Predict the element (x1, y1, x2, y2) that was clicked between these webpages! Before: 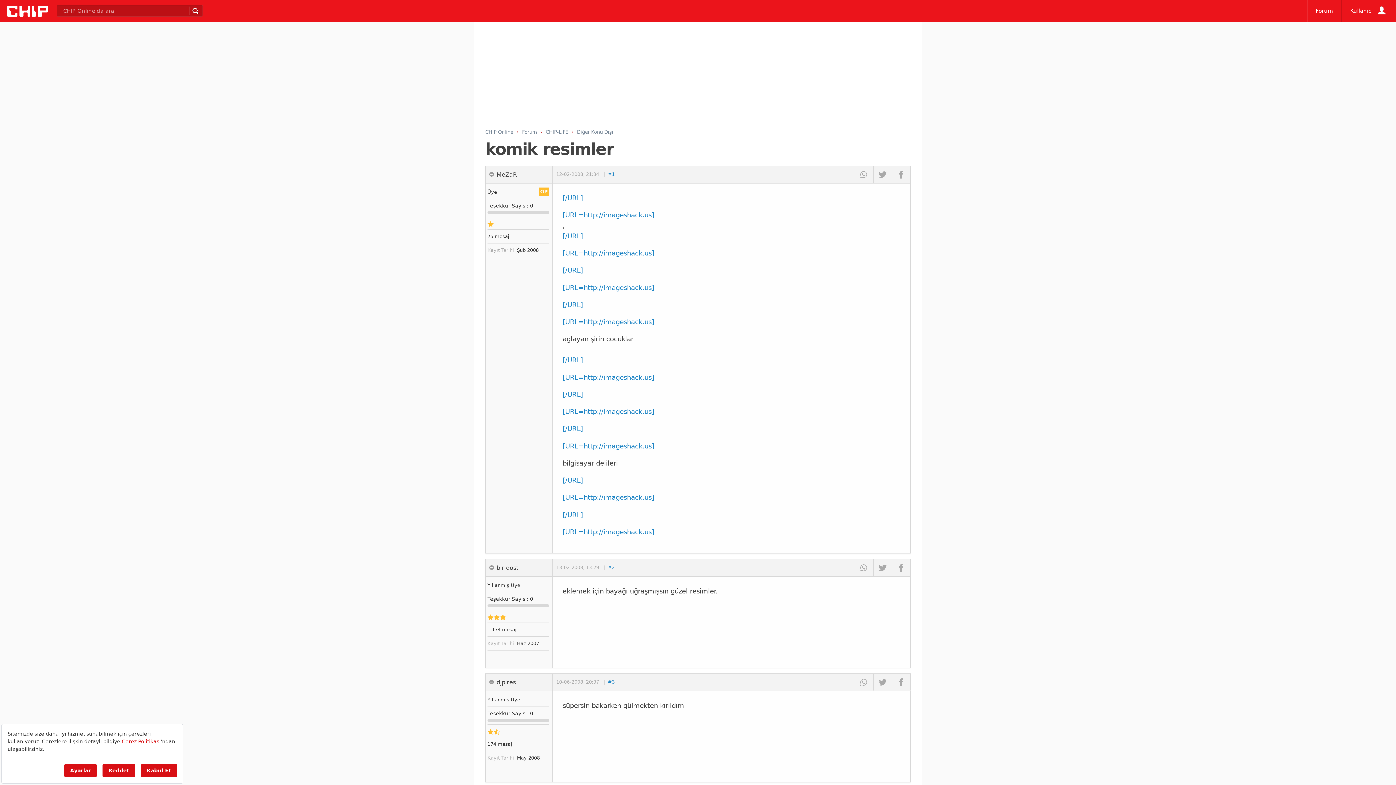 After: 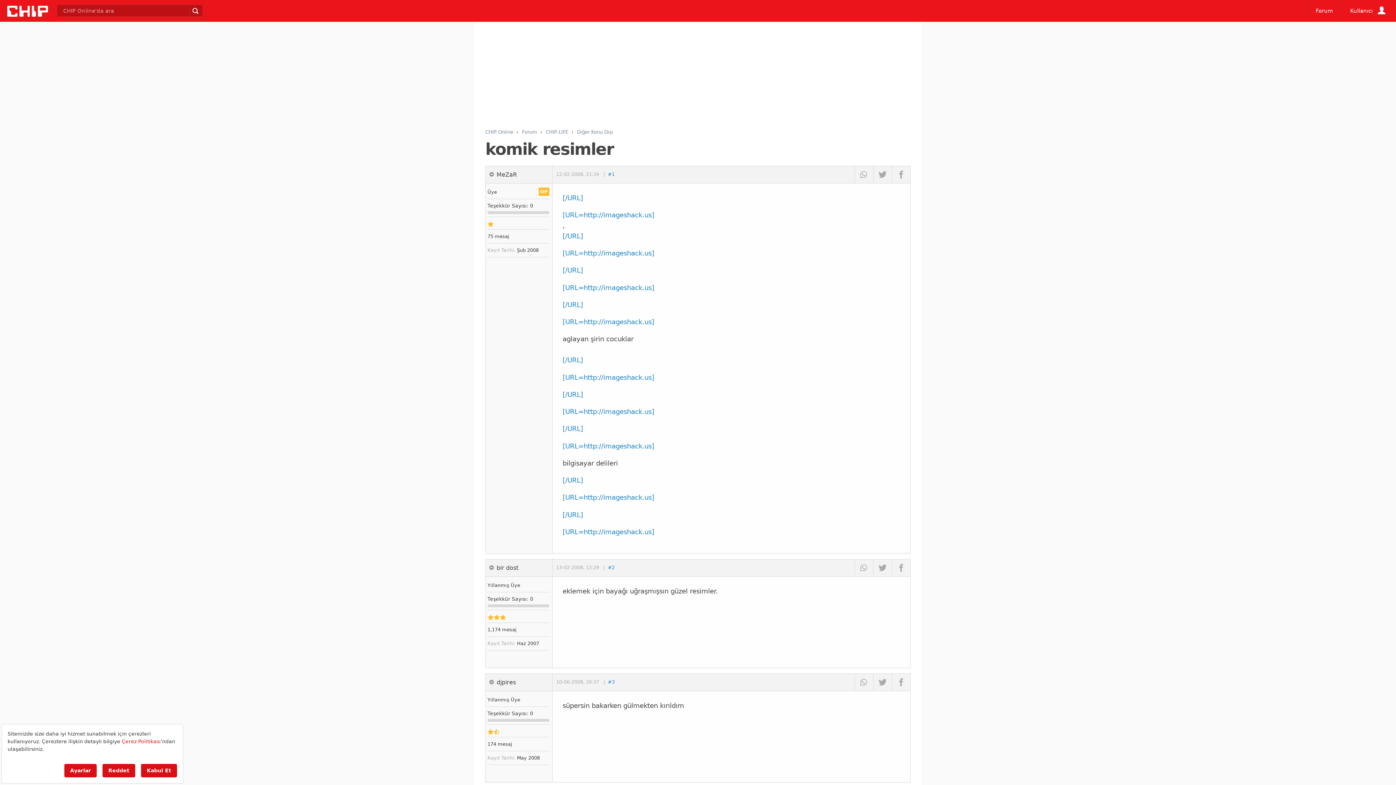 Action: label: [URL=http://imageshack.us] bbox: (562, 211, 654, 218)